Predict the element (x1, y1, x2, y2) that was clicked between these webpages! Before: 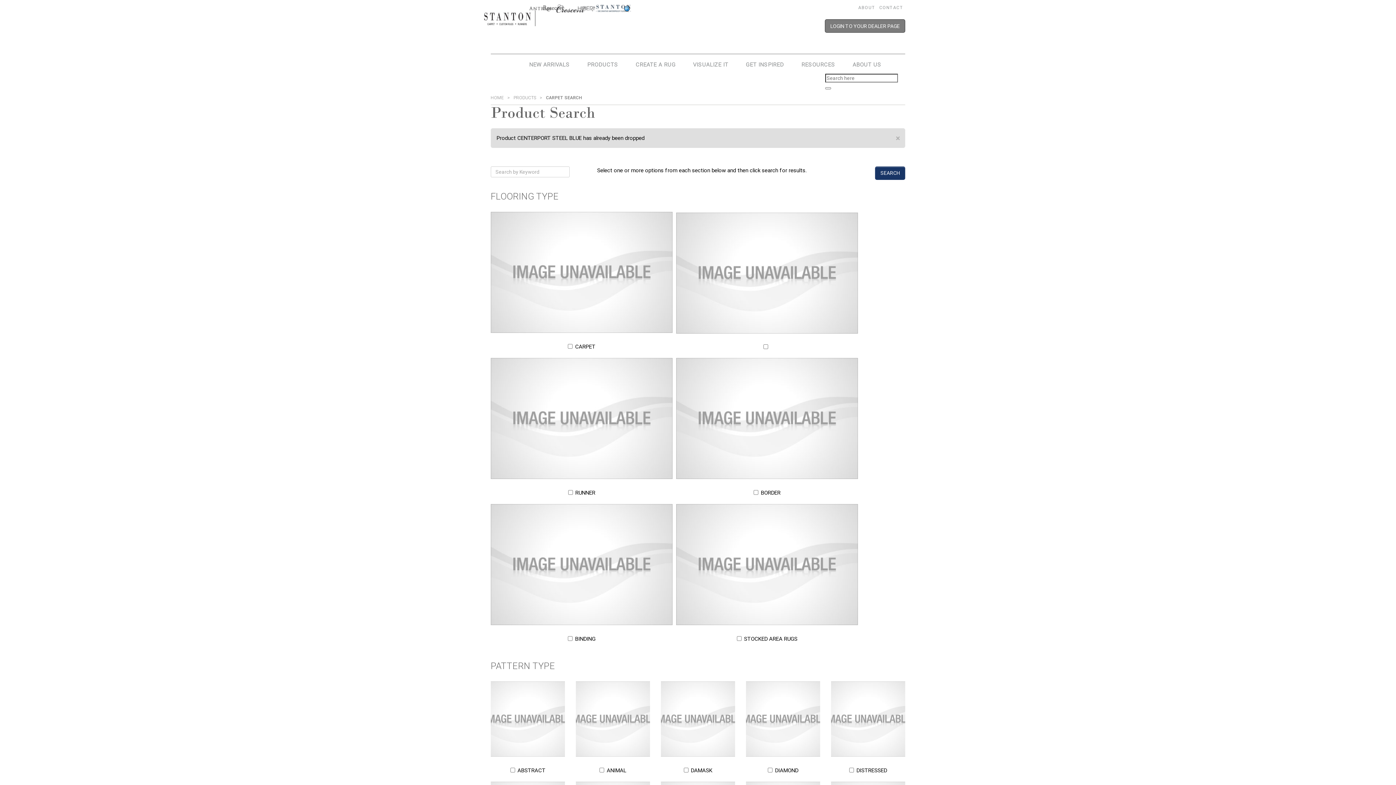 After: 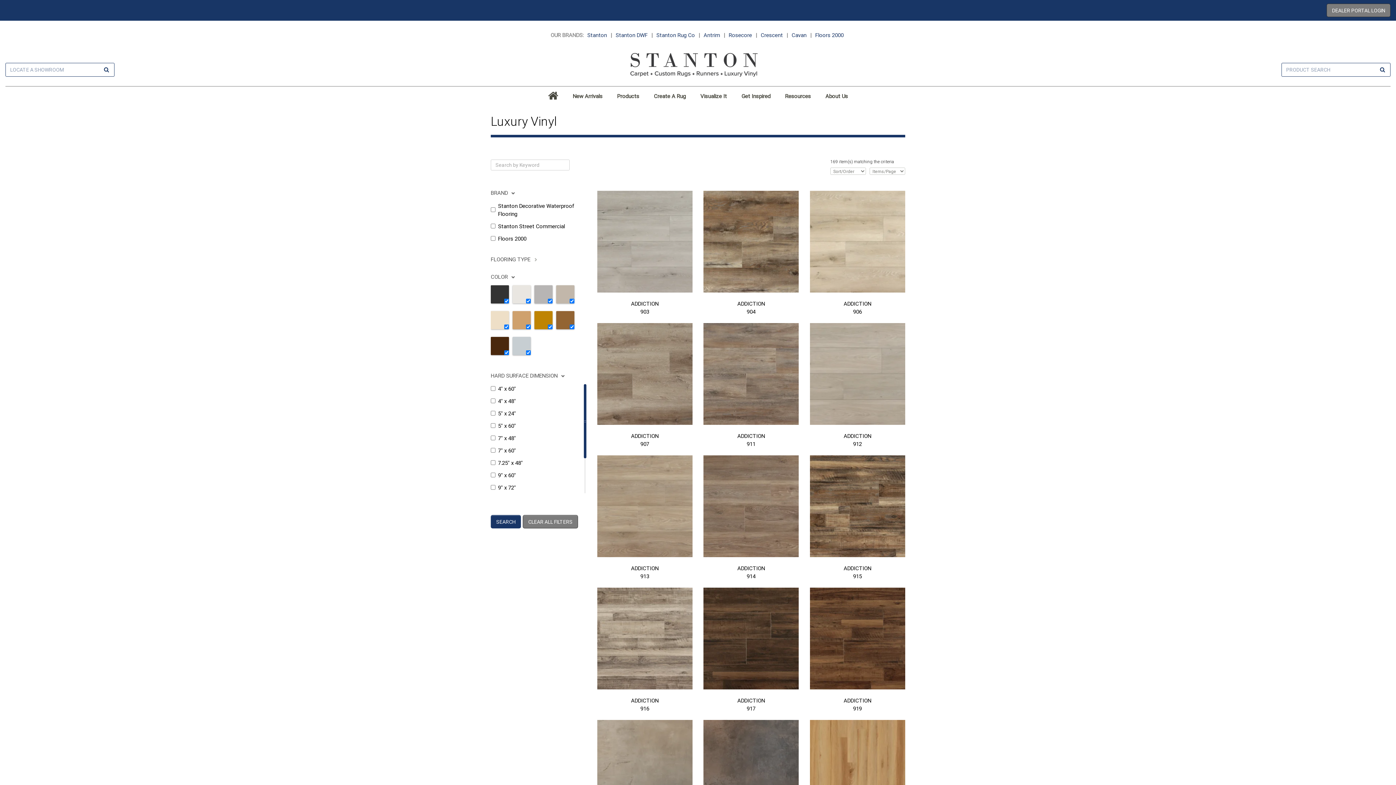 Action: bbox: (595, 0, 631, 36)